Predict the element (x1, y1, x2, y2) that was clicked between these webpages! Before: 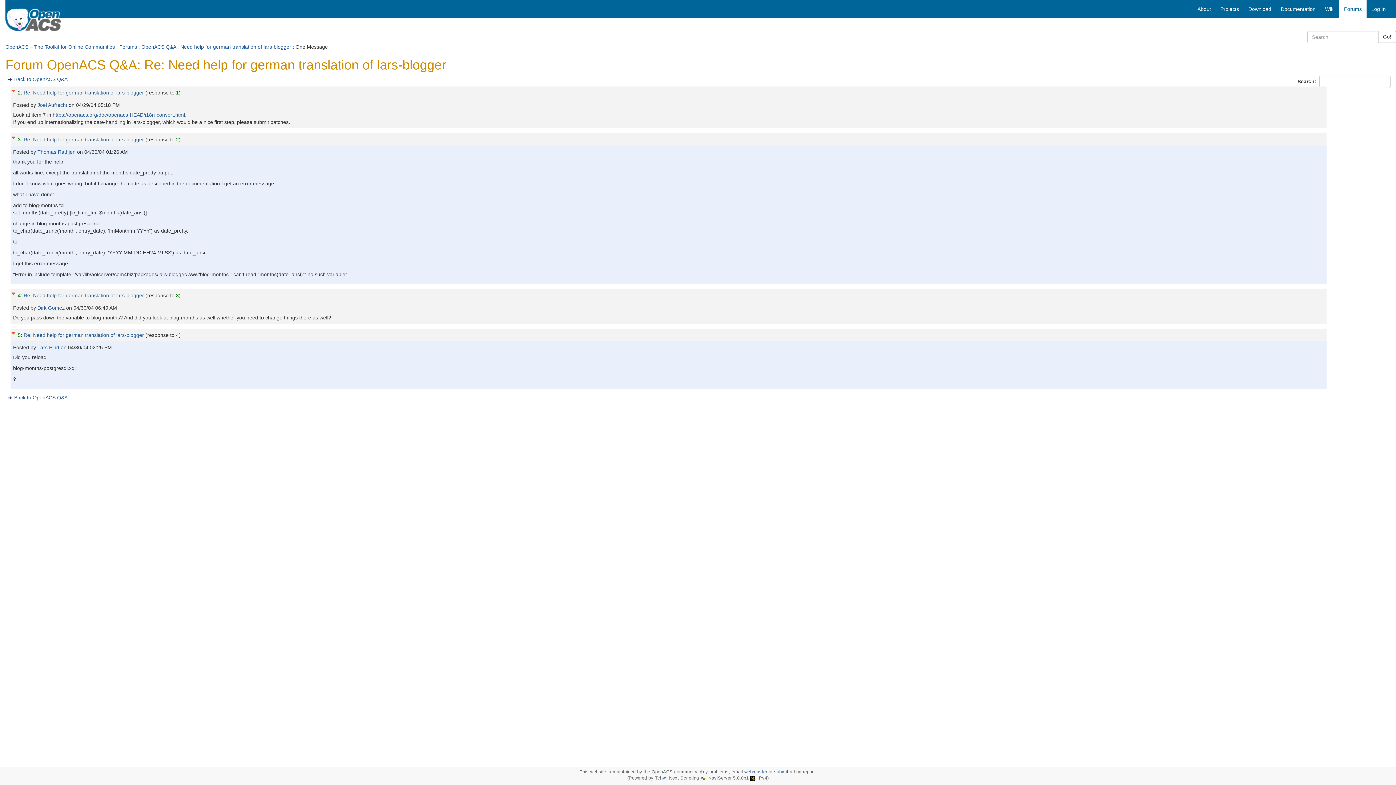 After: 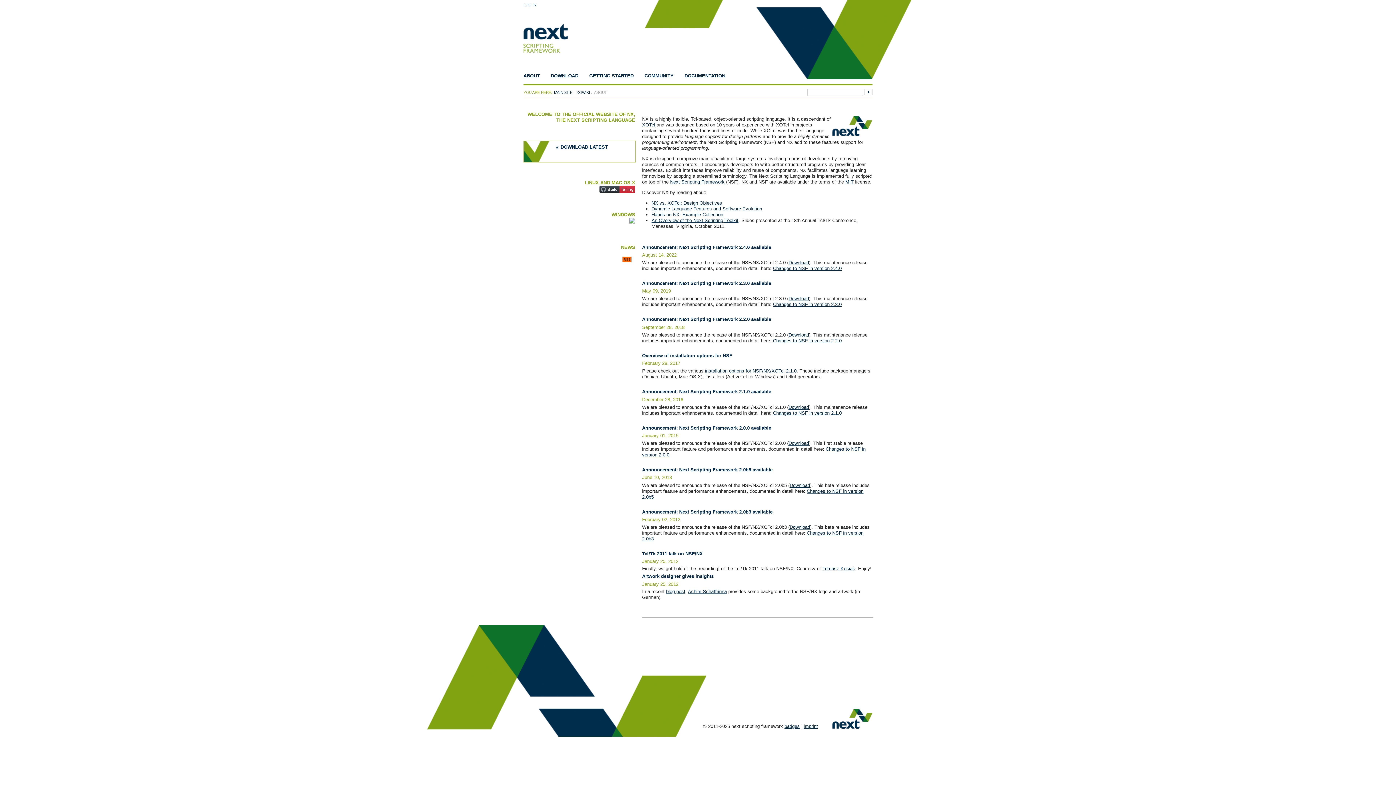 Action: bbox: (700, 776, 705, 781)